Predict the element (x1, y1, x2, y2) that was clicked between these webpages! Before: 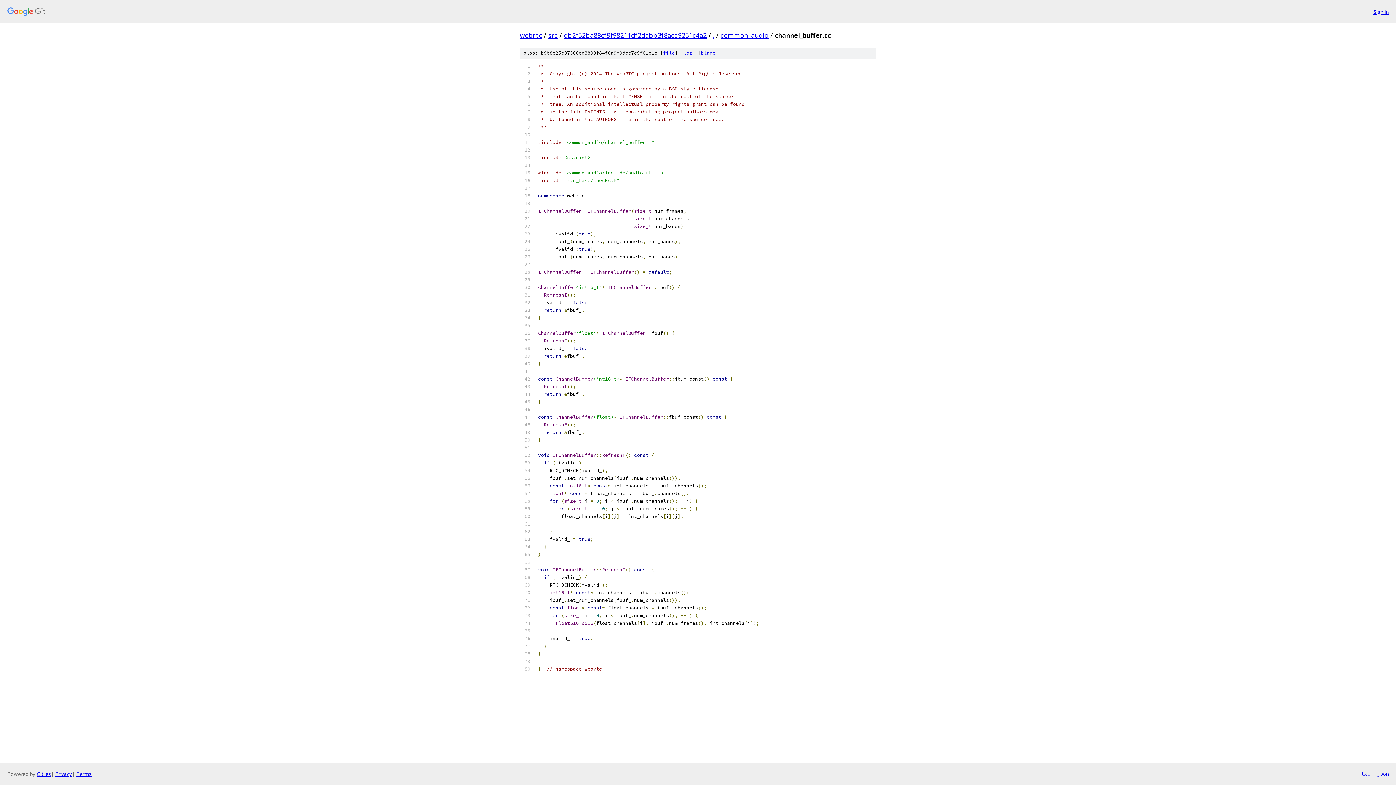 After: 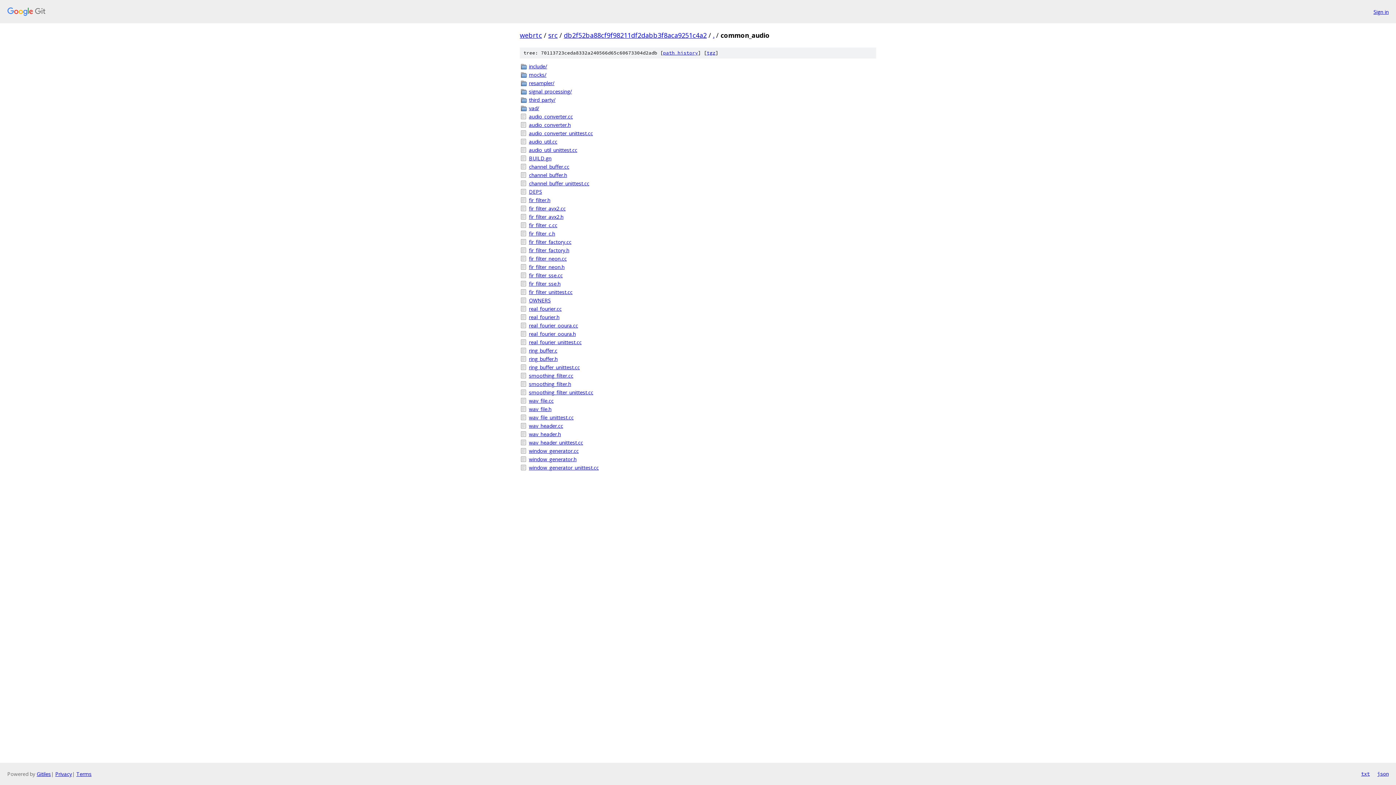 Action: label: common_audio bbox: (720, 30, 768, 39)